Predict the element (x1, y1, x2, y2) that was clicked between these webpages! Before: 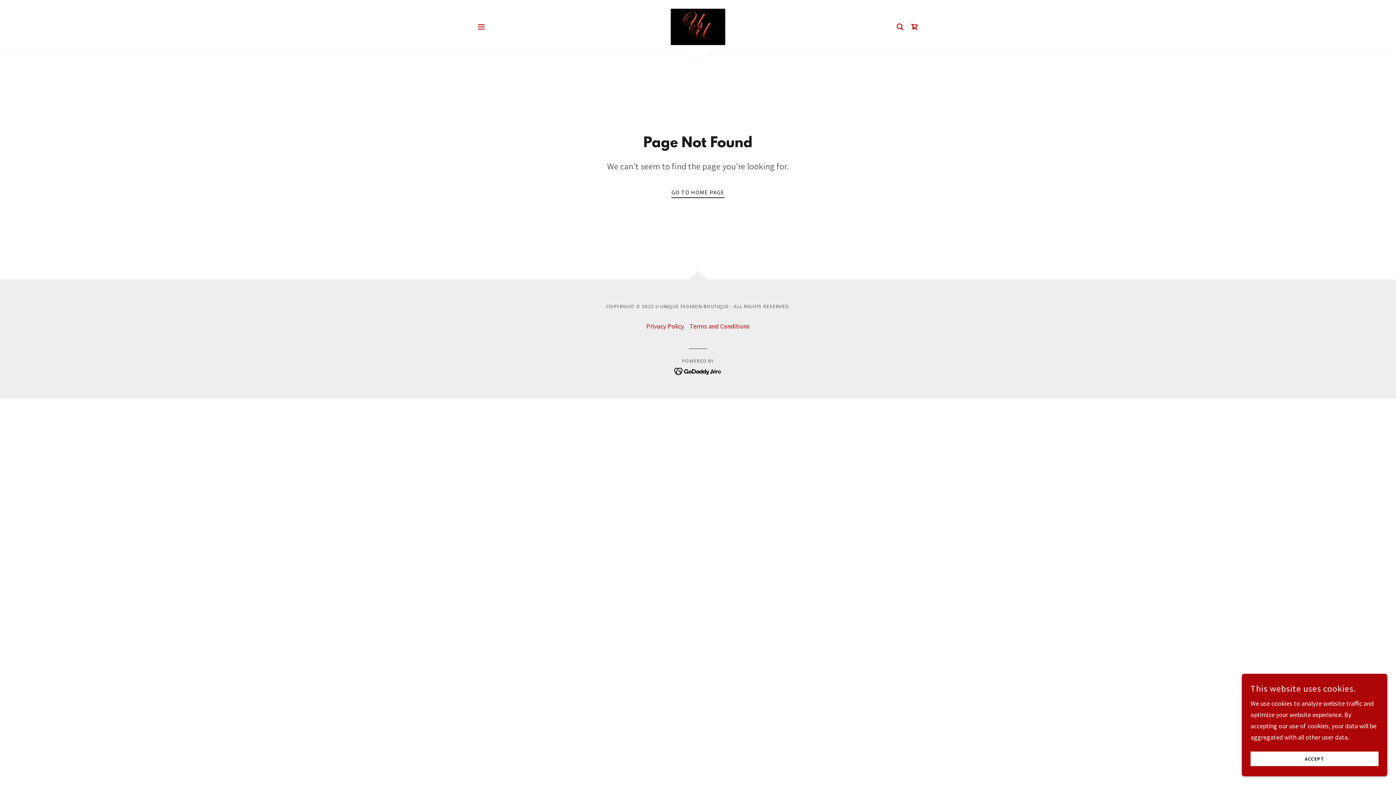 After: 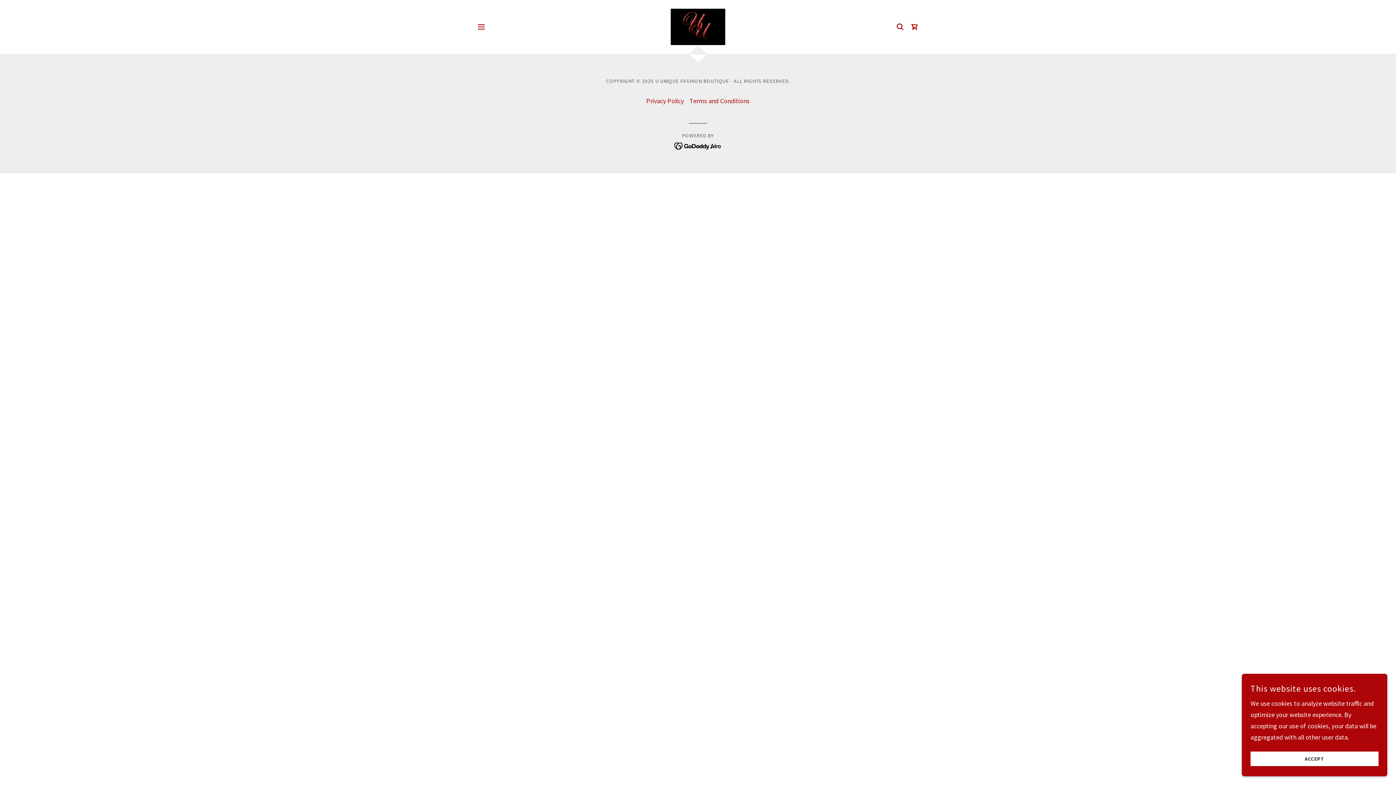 Action: bbox: (907, 19, 922, 34) label: Shopping Cart Icon